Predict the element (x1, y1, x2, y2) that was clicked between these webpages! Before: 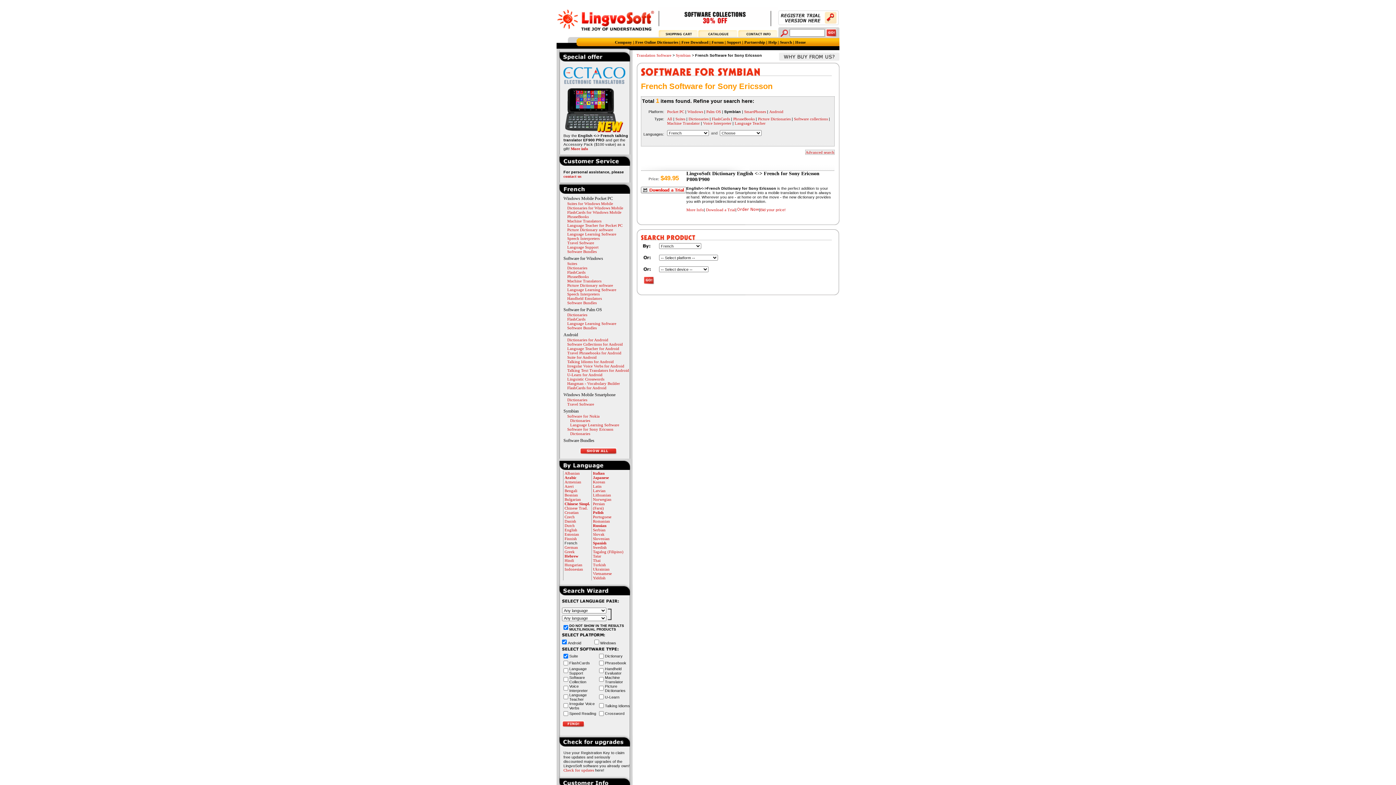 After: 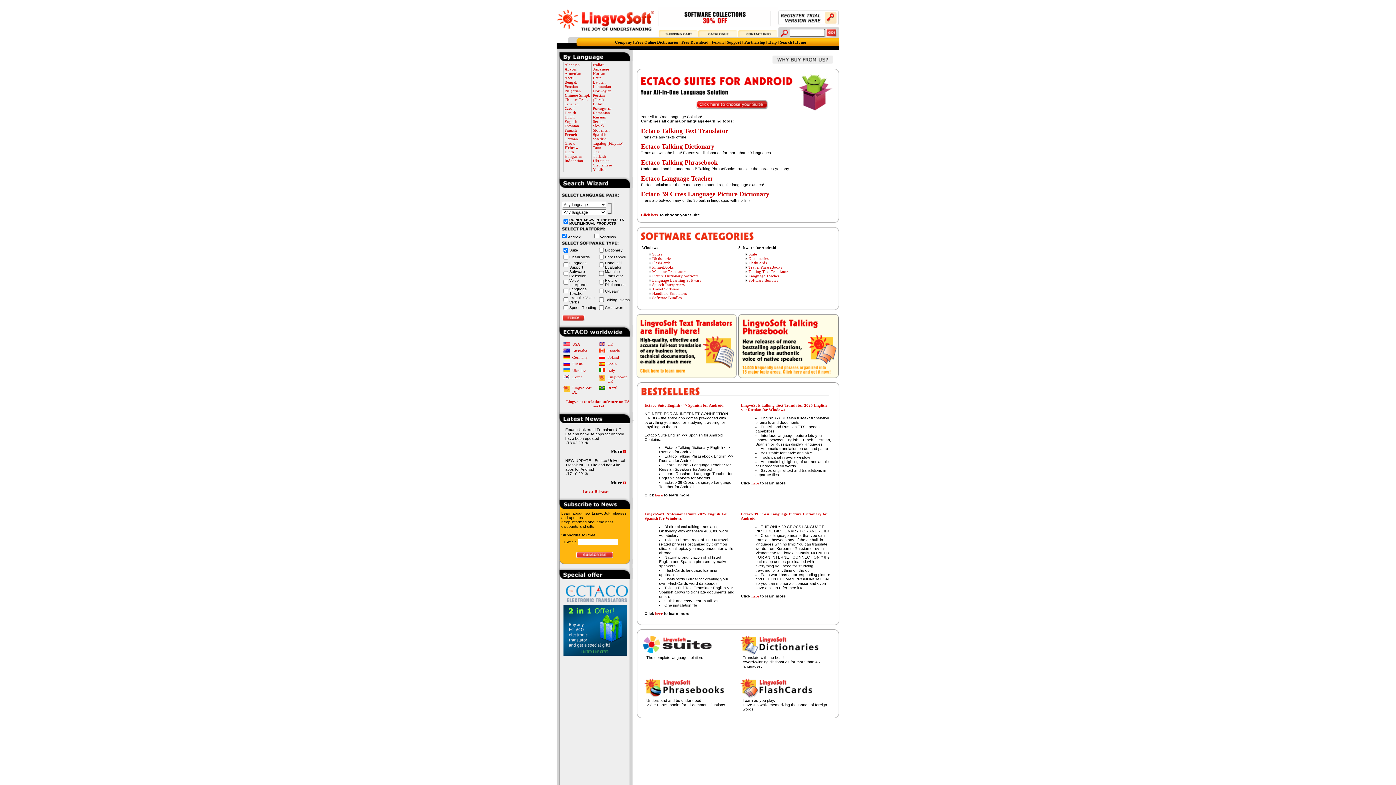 Action: bbox: (676, 53, 690, 57) label: Symbian